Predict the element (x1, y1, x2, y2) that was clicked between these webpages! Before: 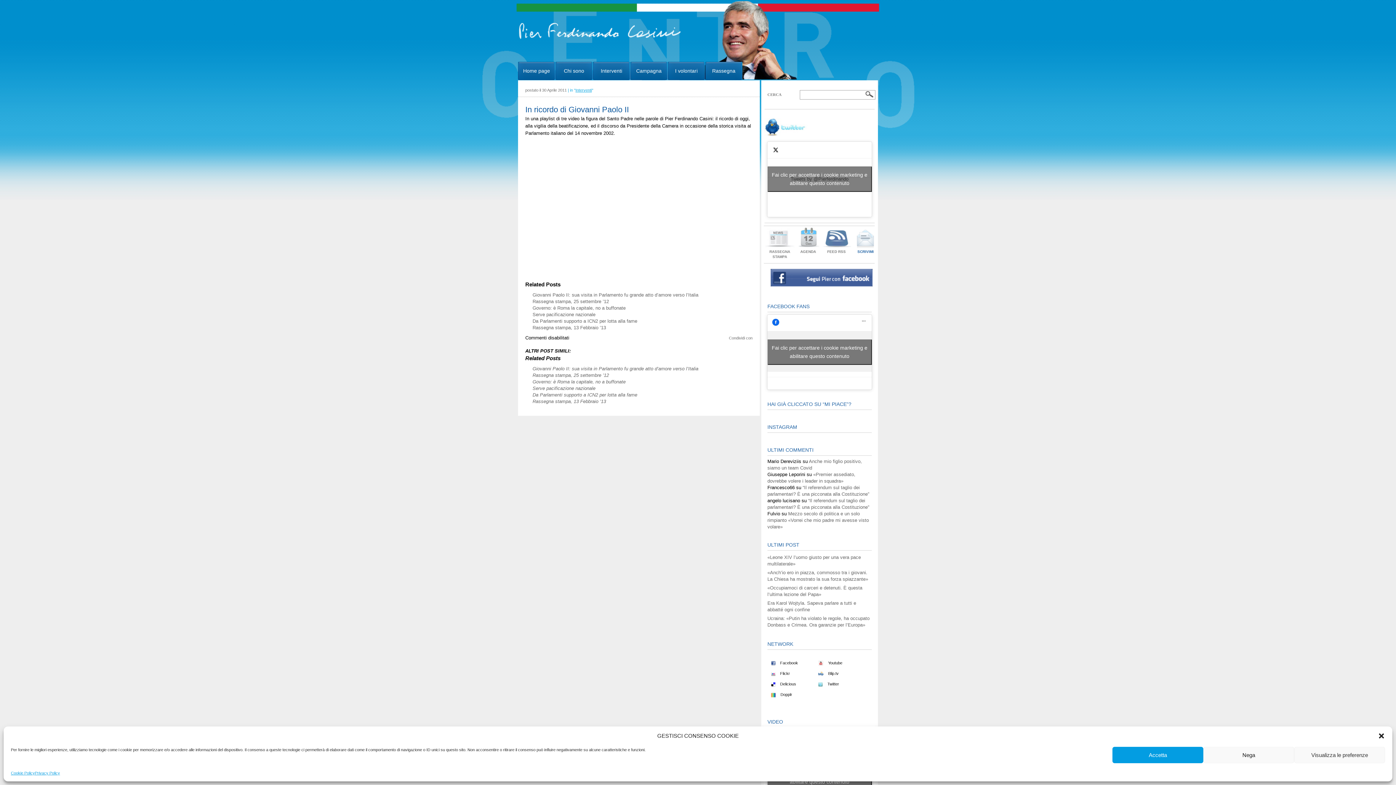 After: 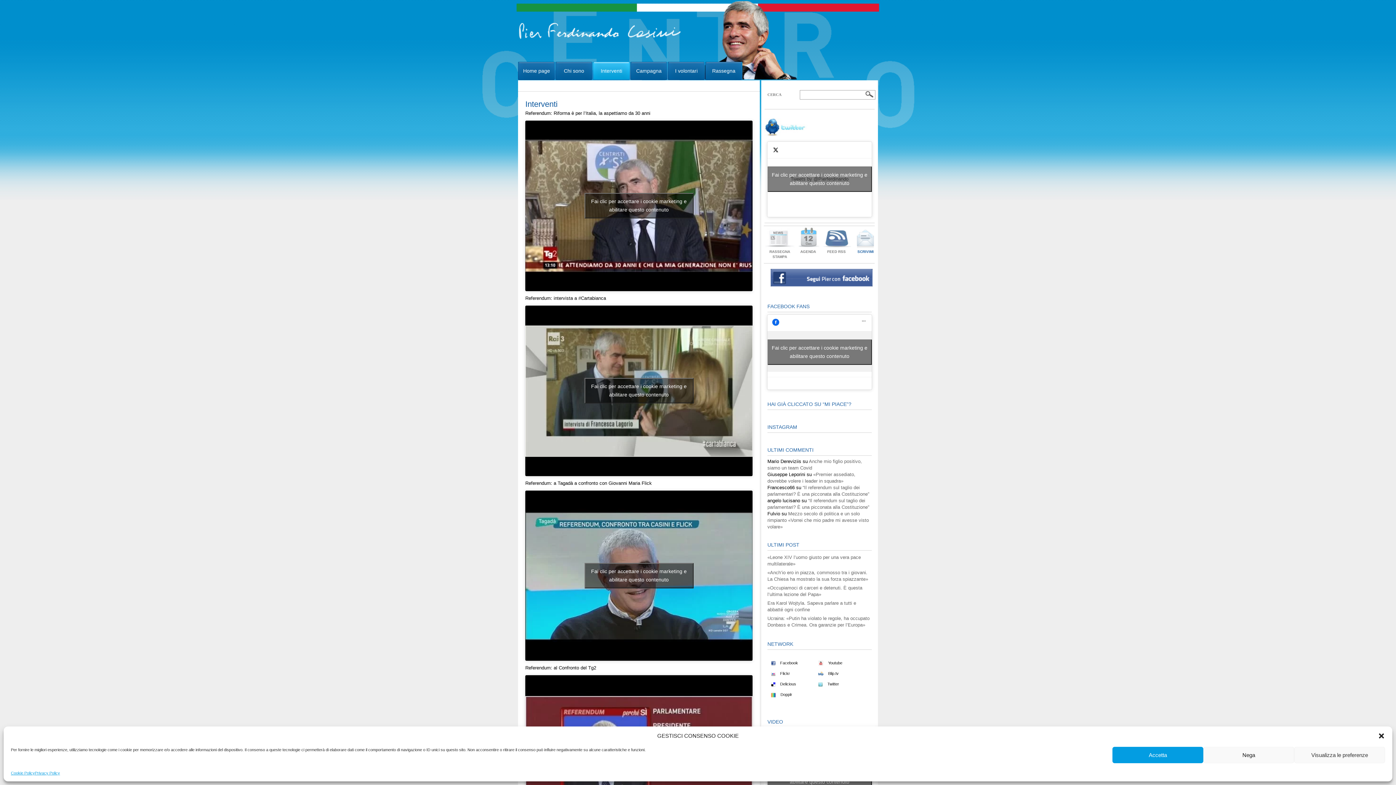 Action: bbox: (593, 61, 630, 80) label: Interventi